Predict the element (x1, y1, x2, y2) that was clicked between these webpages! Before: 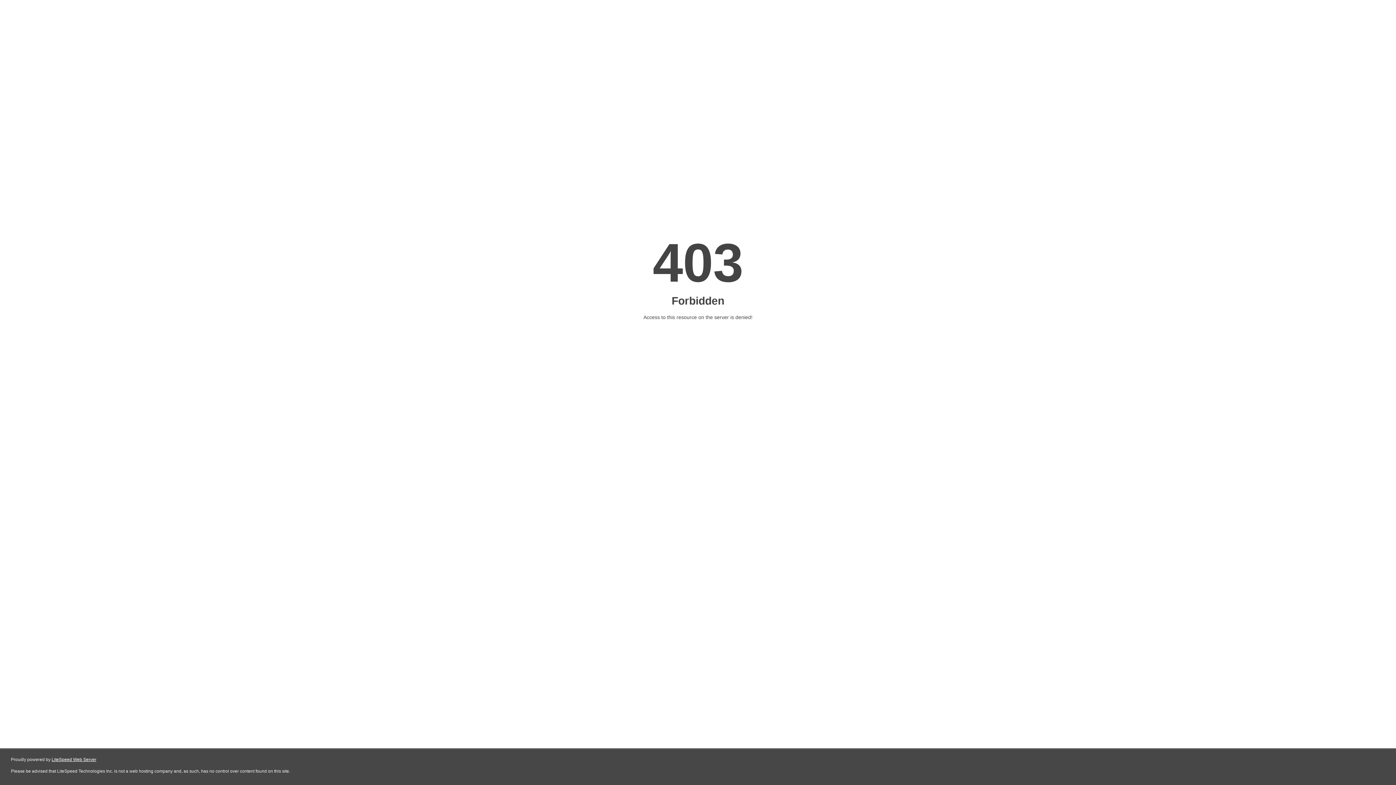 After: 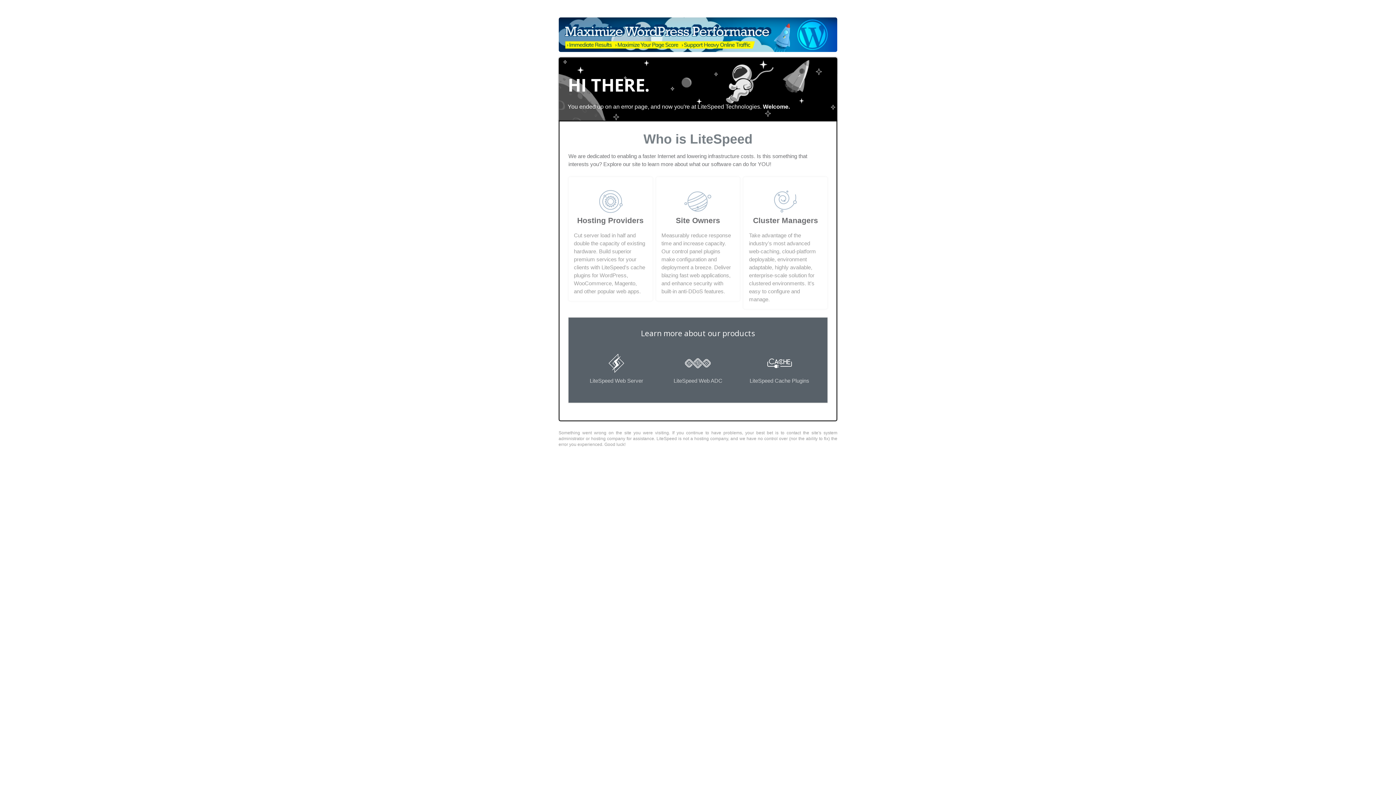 Action: label: LiteSpeed Web Server bbox: (51, 757, 96, 762)